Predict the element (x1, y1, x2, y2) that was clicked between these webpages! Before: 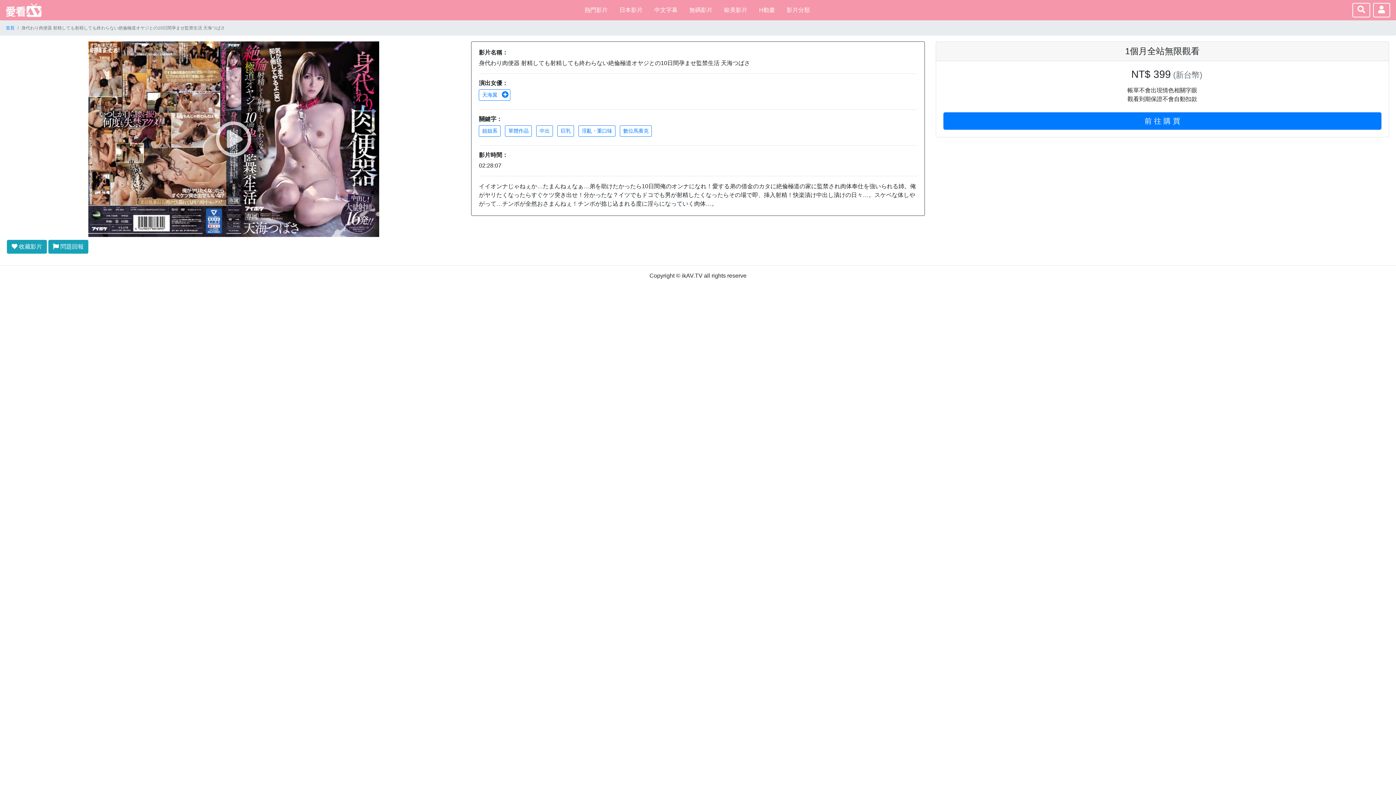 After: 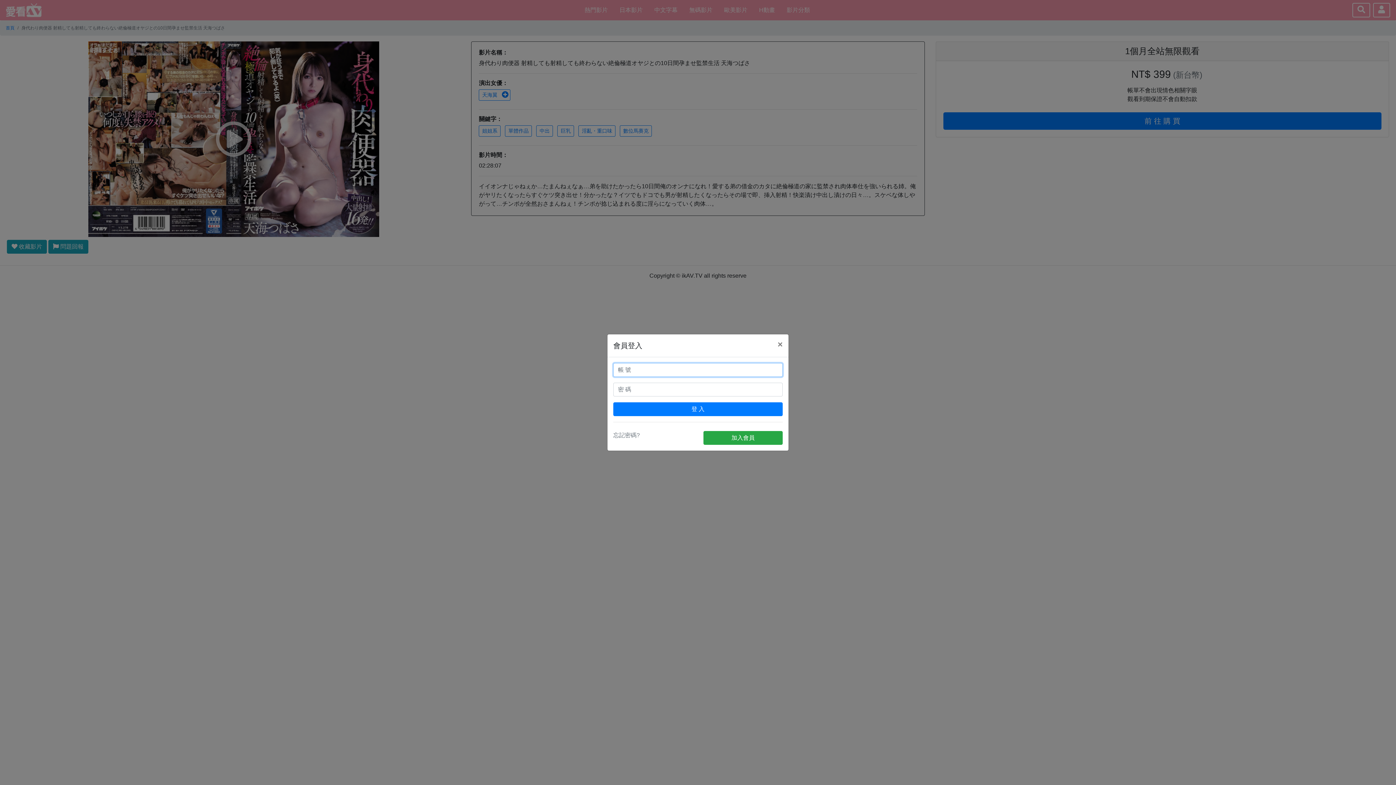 Action: label: 前 往 購 買 bbox: (943, 112, 1381, 129)